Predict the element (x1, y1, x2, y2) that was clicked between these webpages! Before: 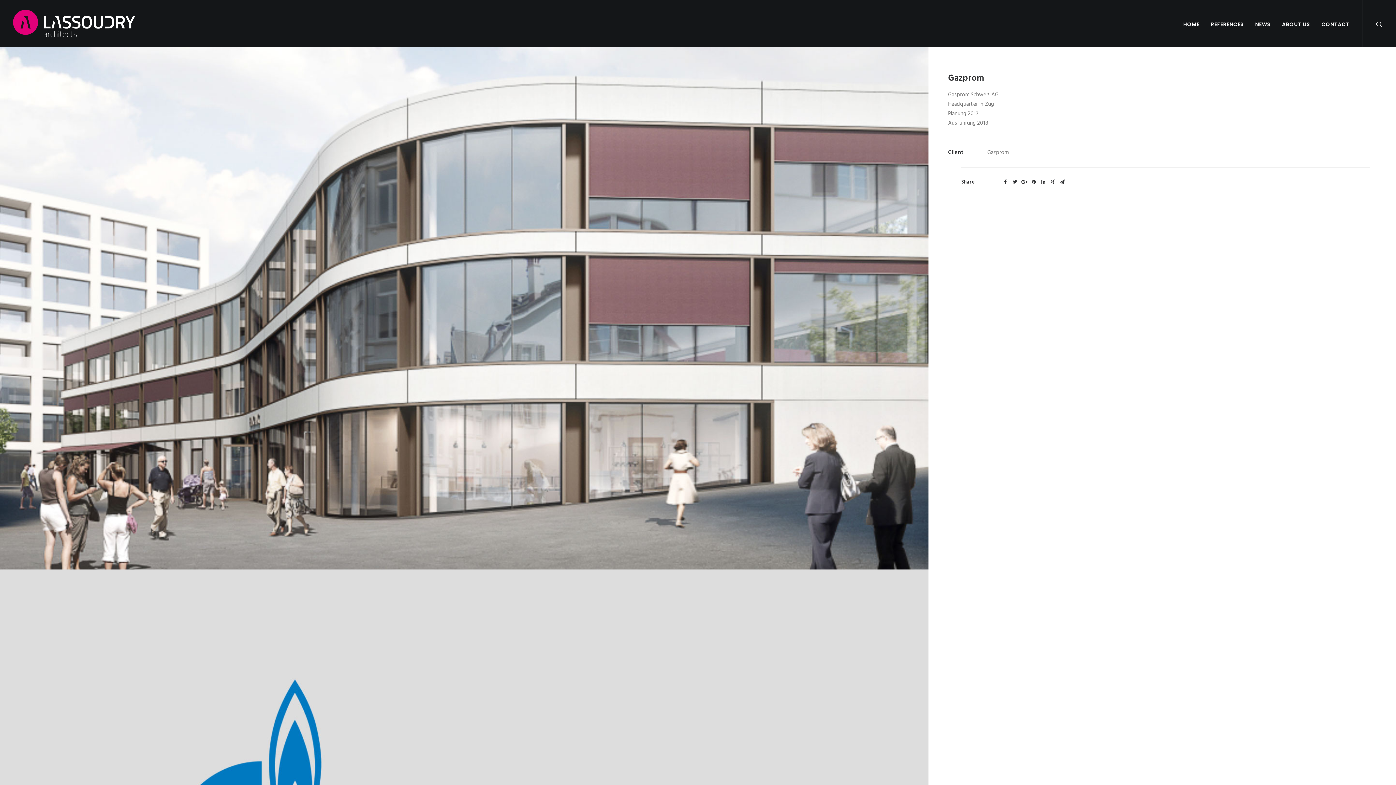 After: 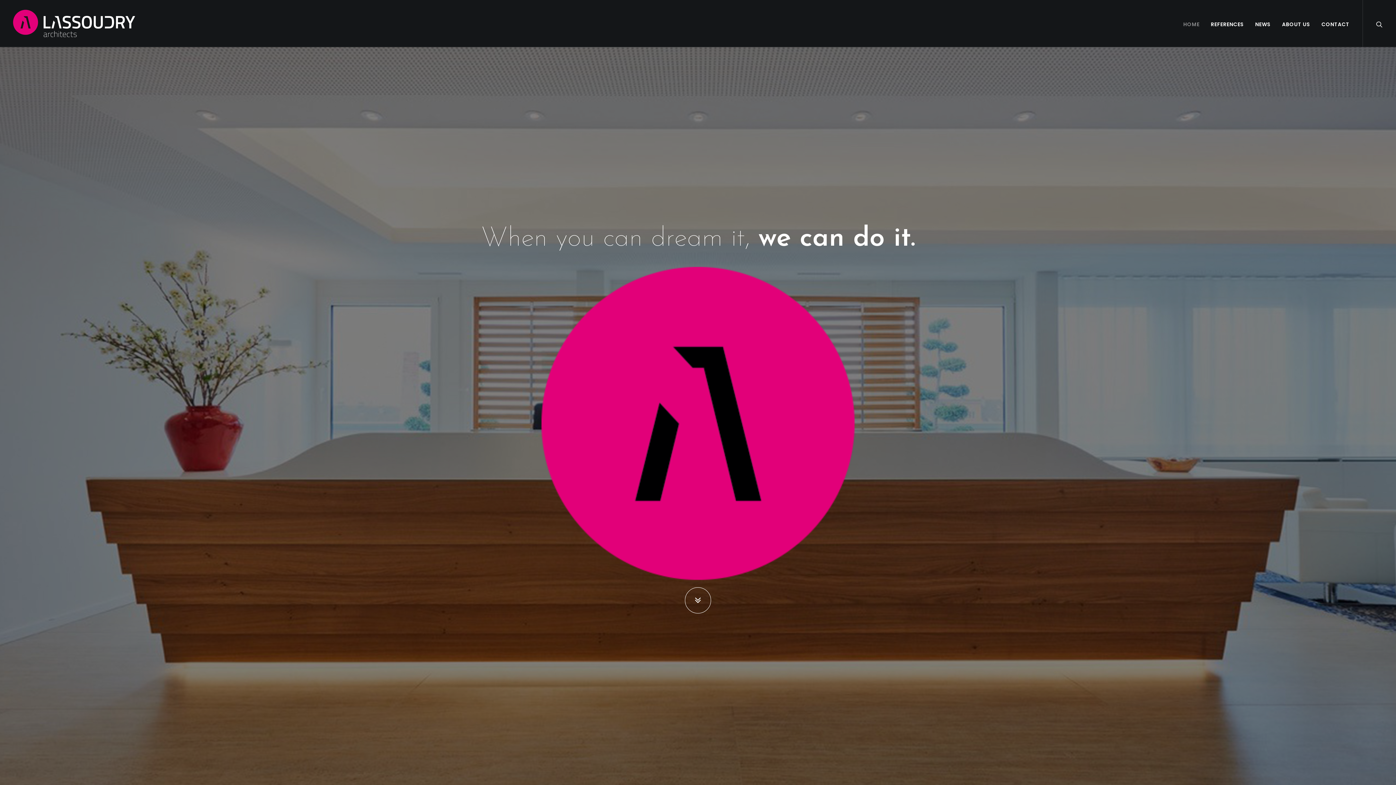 Action: bbox: (13, 9, 135, 37)